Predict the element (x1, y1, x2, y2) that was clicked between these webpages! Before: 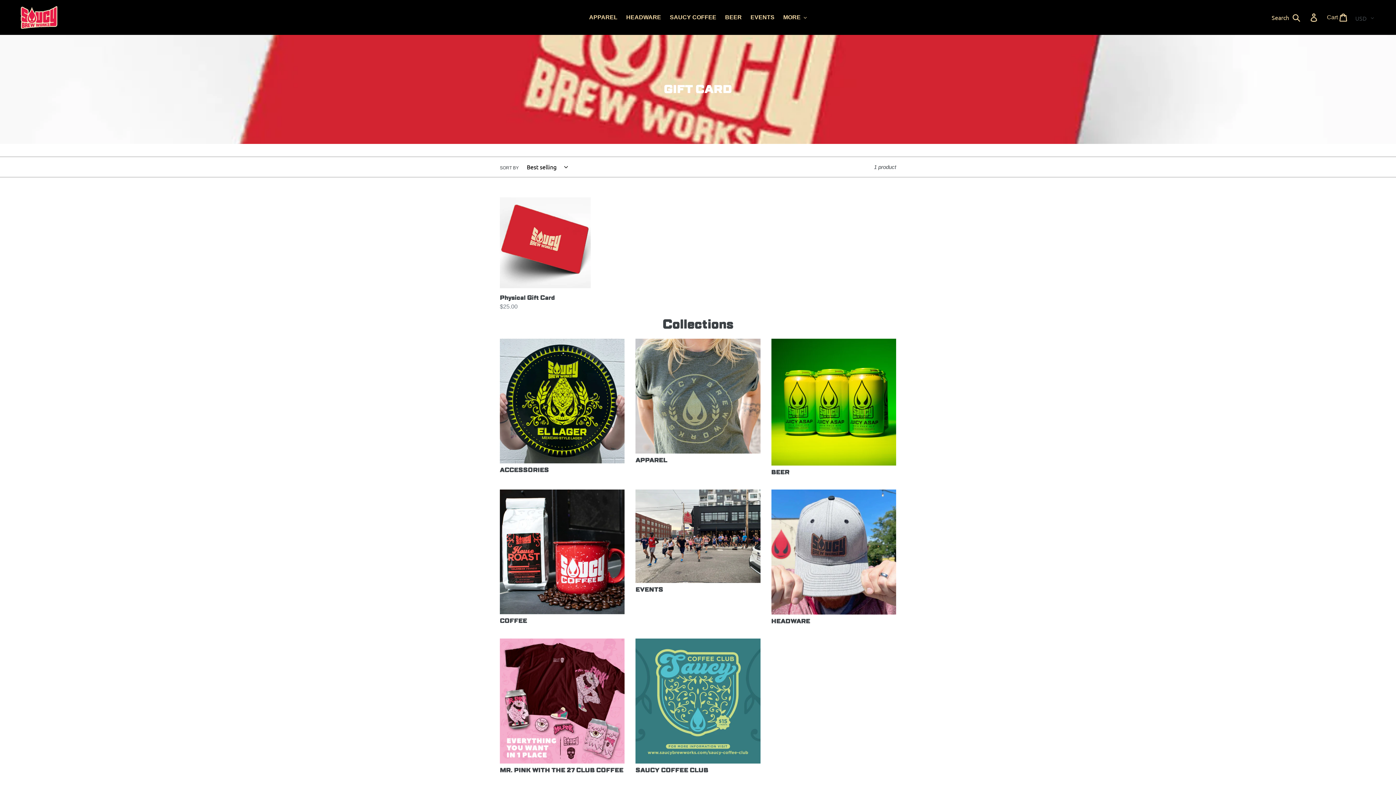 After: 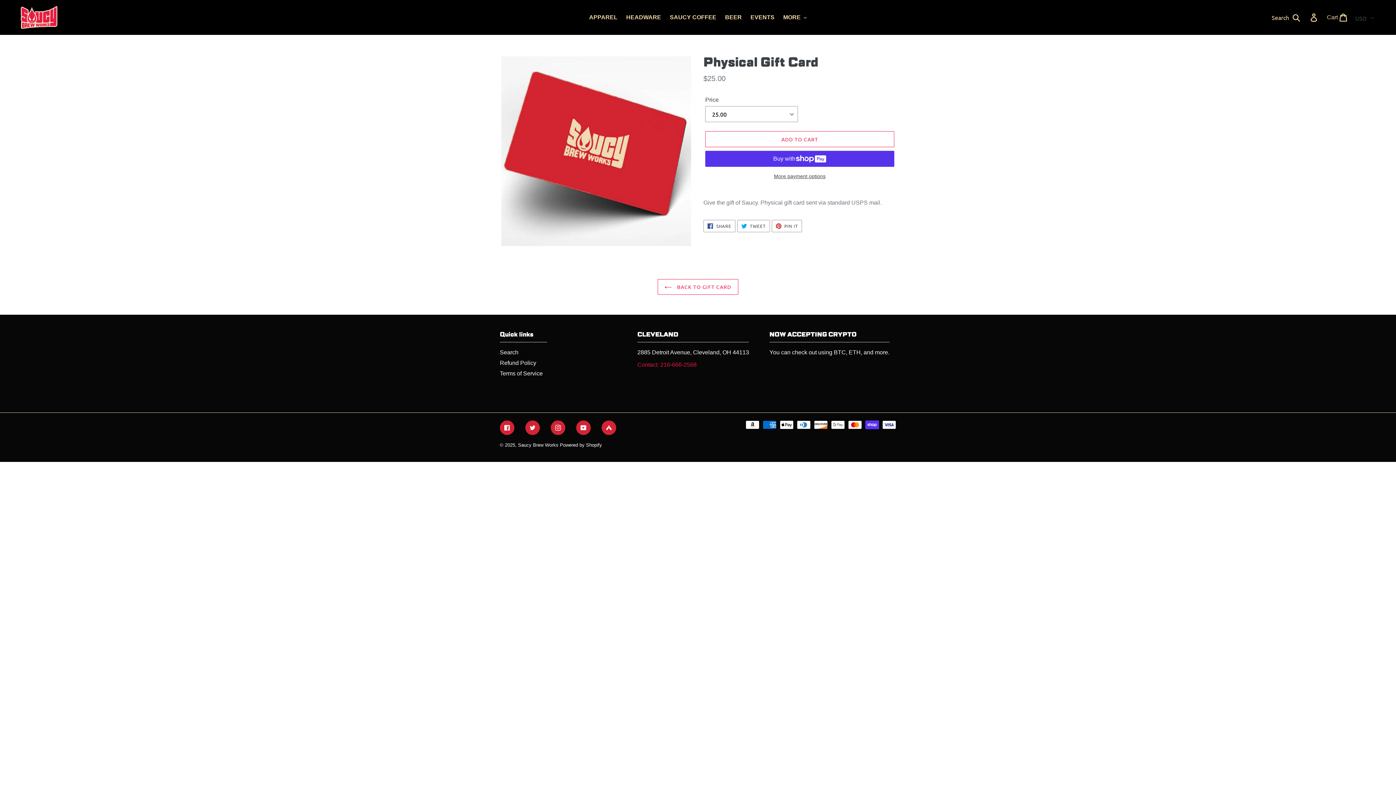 Action: label: Physical Gift Card bbox: (500, 197, 590, 311)